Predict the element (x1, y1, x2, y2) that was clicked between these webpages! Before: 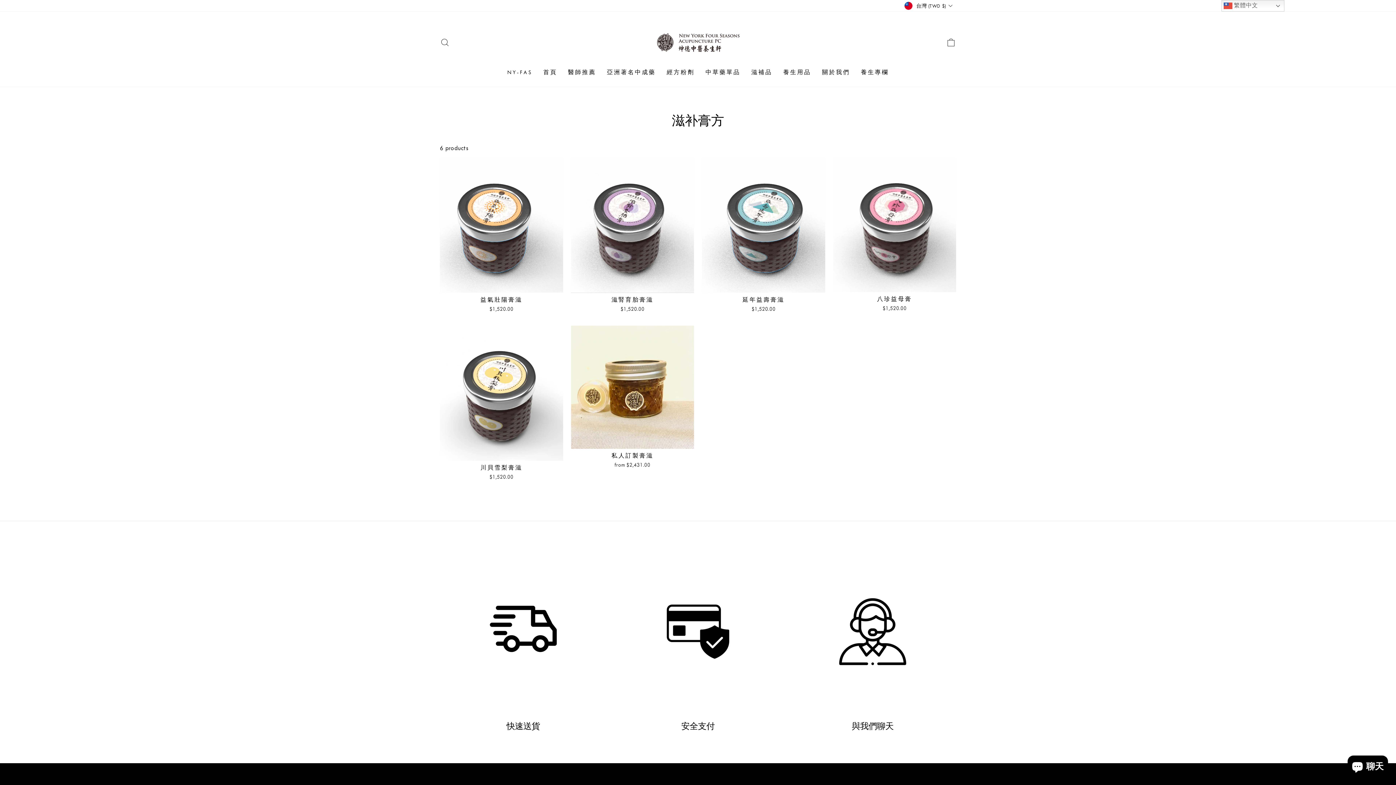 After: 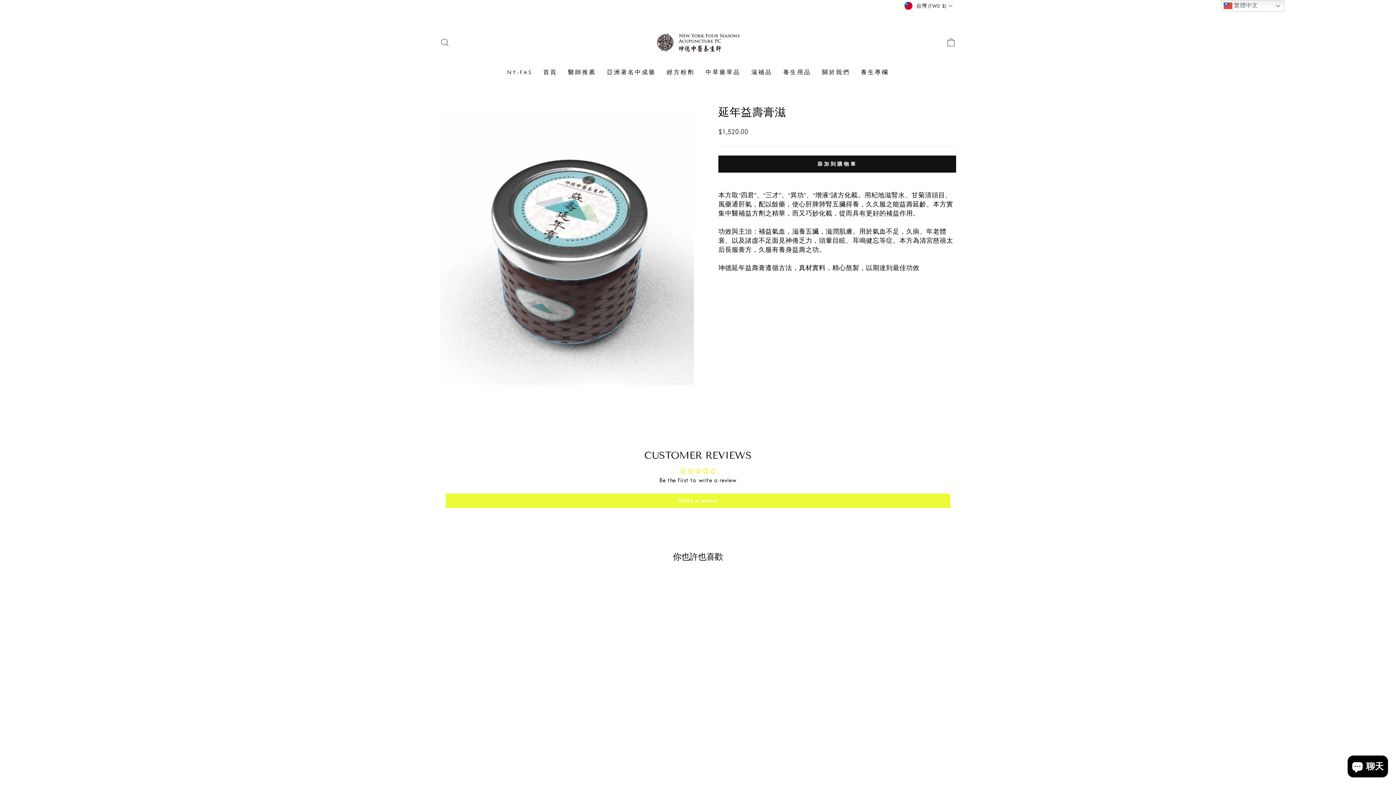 Action: bbox: (702, 158, 825, 314) label: 延年益壽膏滋
$1,520.00